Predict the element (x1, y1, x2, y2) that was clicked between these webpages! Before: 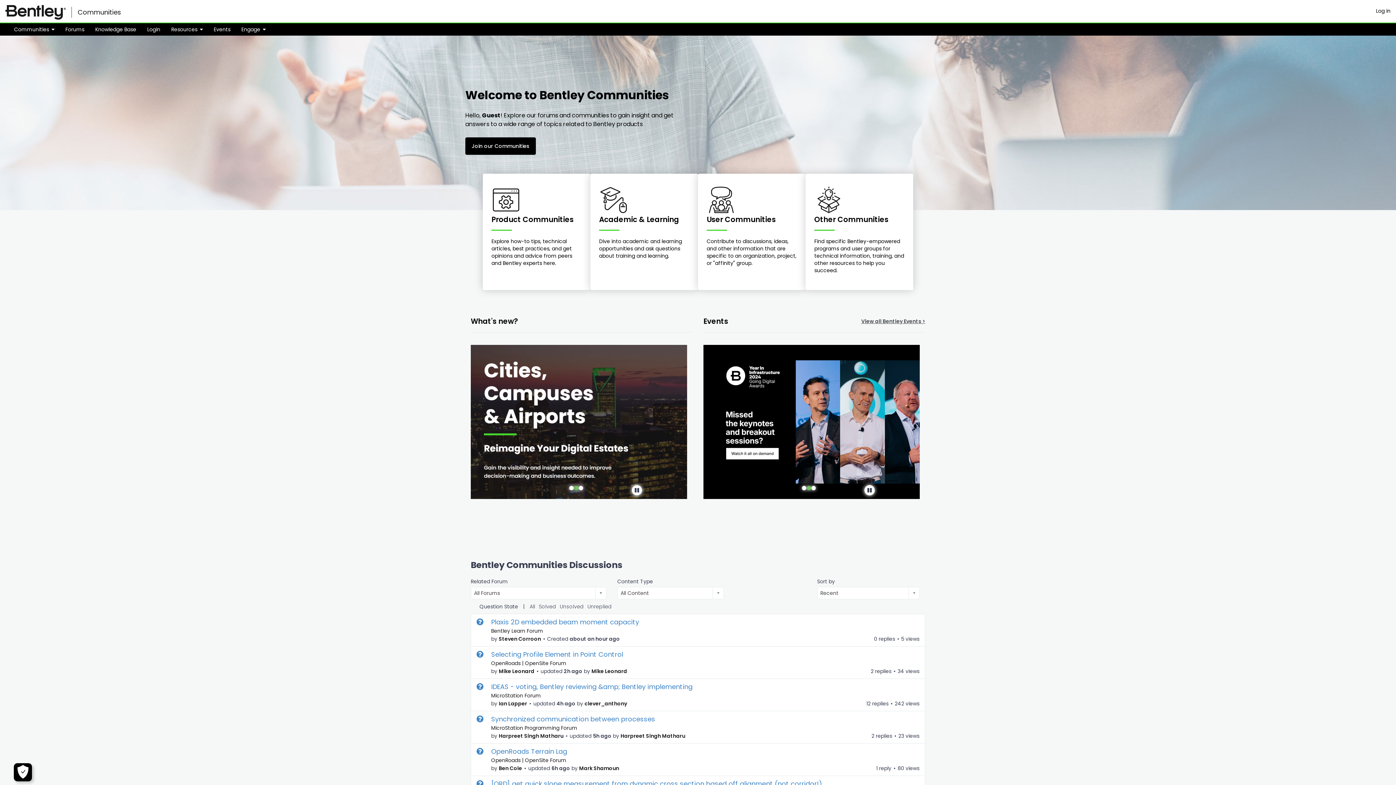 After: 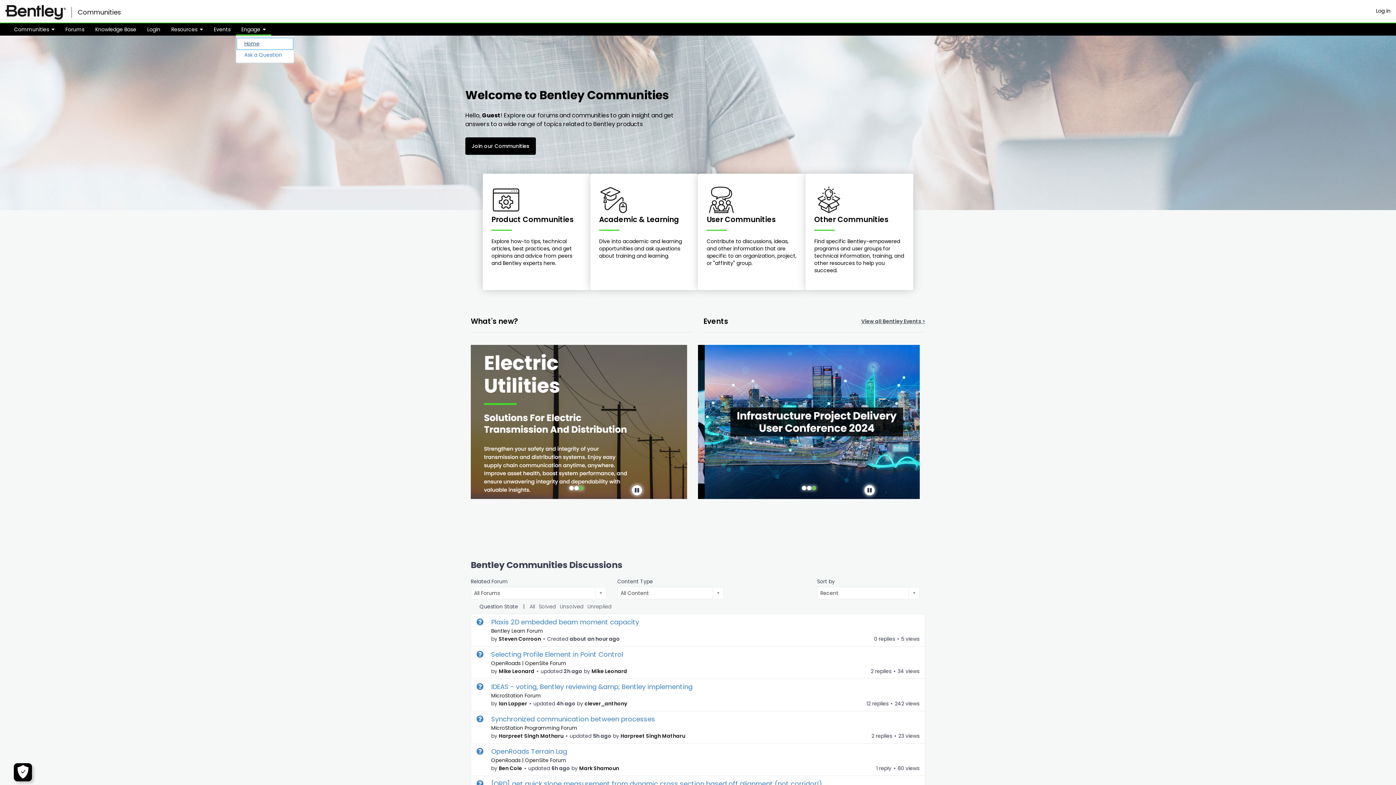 Action: bbox: (236, 25, 271, 33) label: Engage 